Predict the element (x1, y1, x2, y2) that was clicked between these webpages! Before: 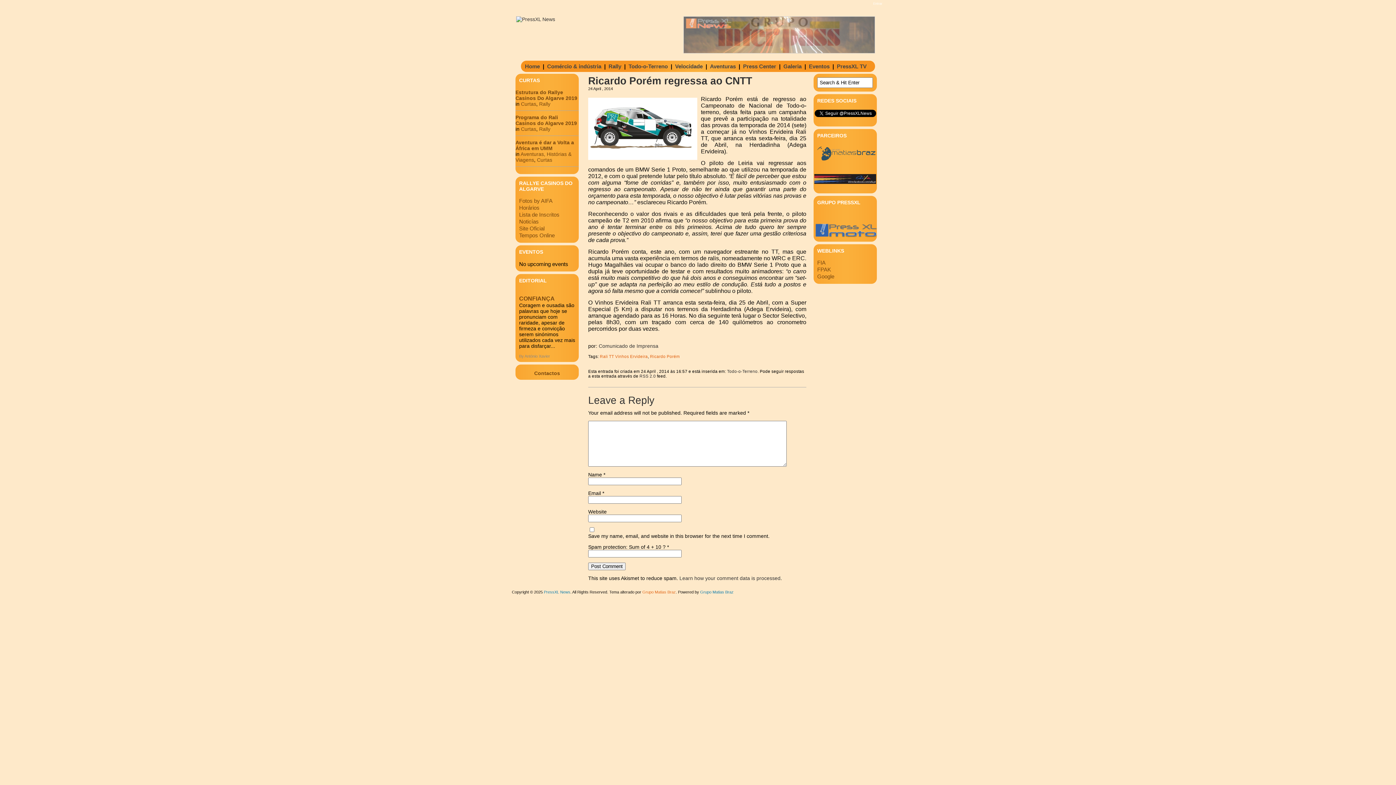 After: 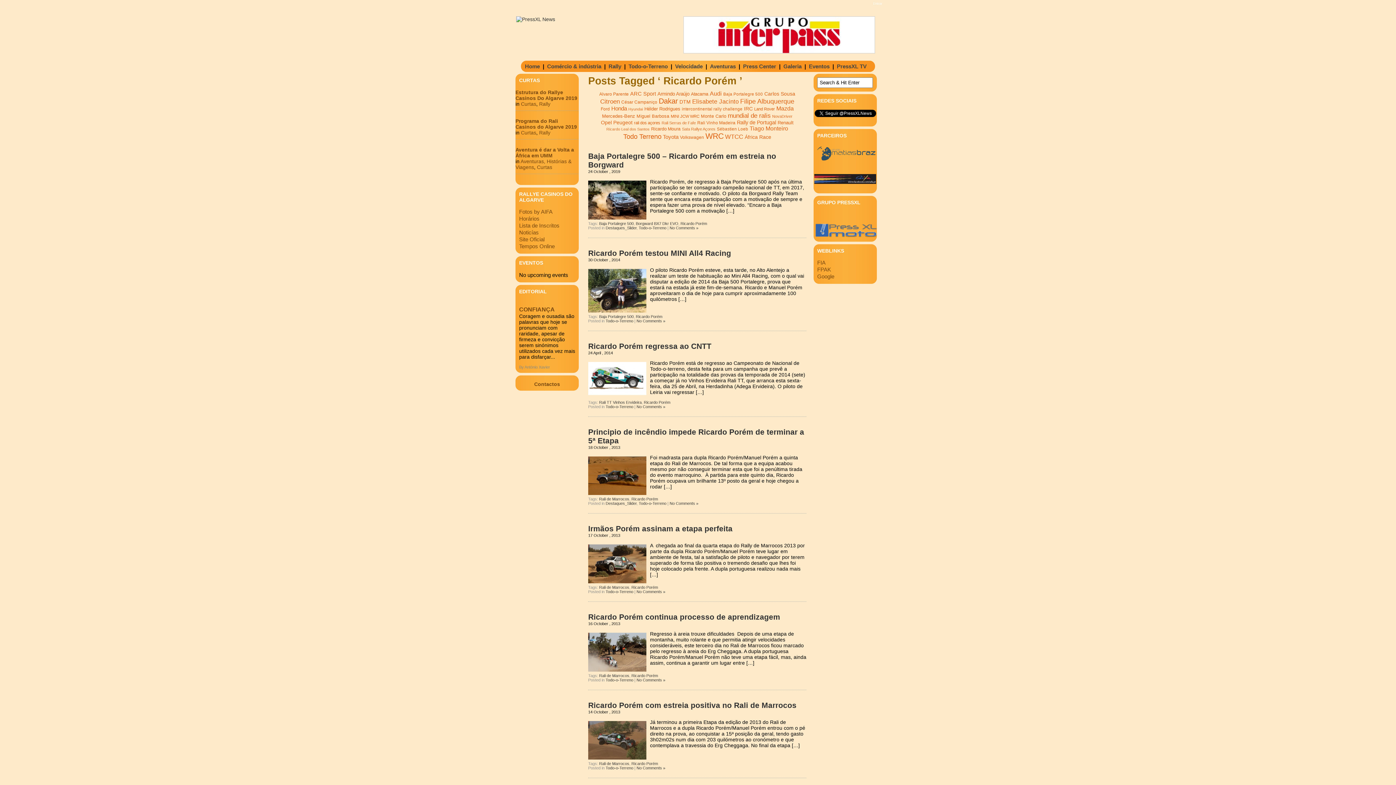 Action: bbox: (650, 354, 680, 358) label: Ricardo Porém